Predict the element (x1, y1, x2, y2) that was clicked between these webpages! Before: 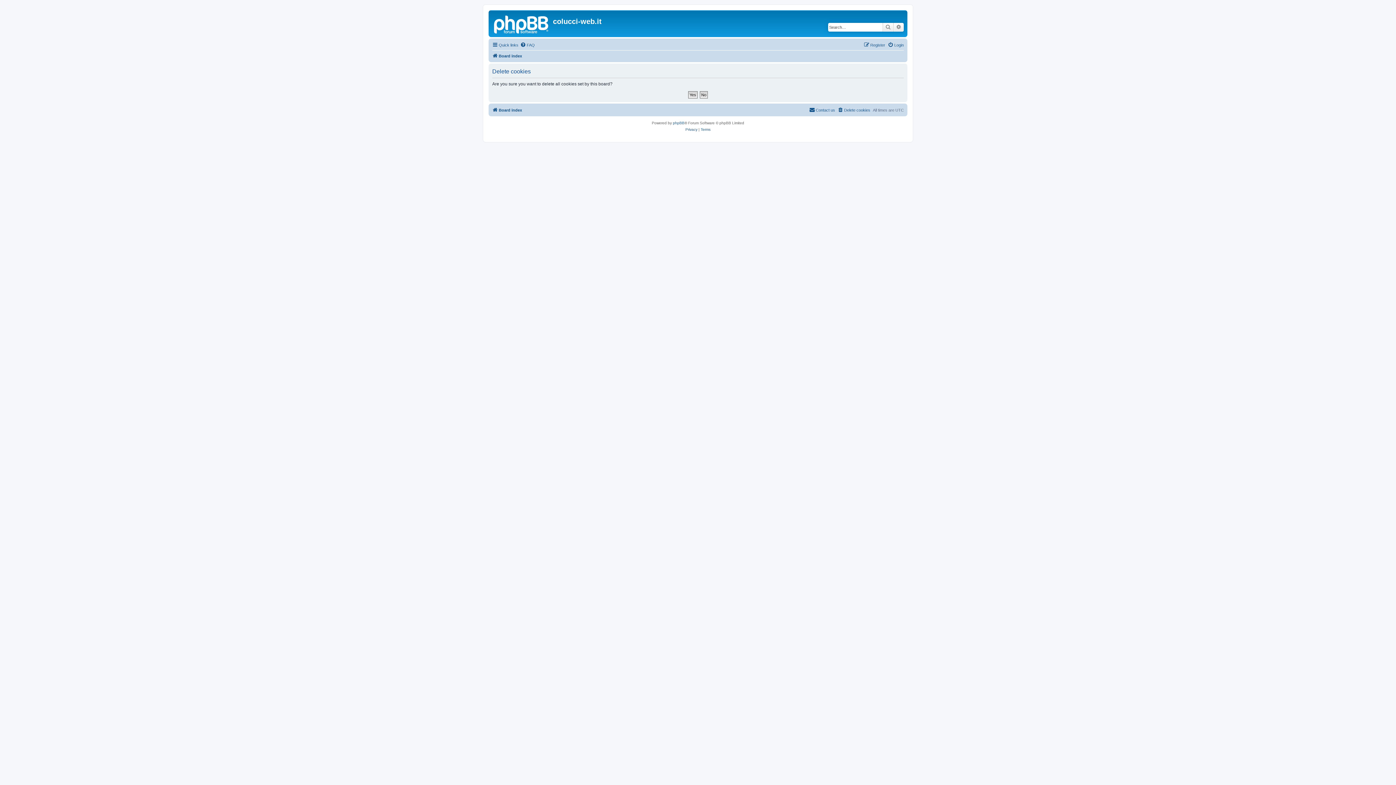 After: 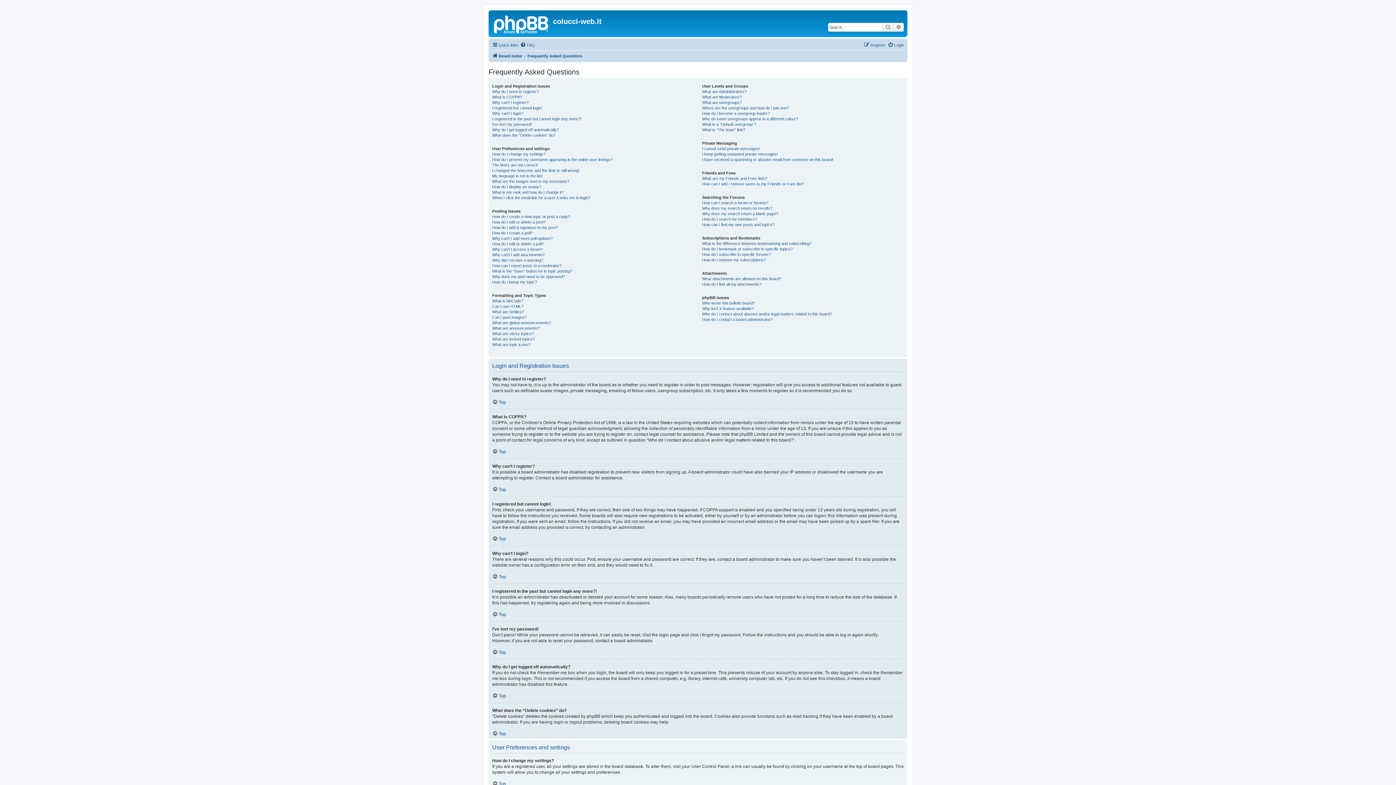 Action: bbox: (520, 40, 534, 49) label: FAQ